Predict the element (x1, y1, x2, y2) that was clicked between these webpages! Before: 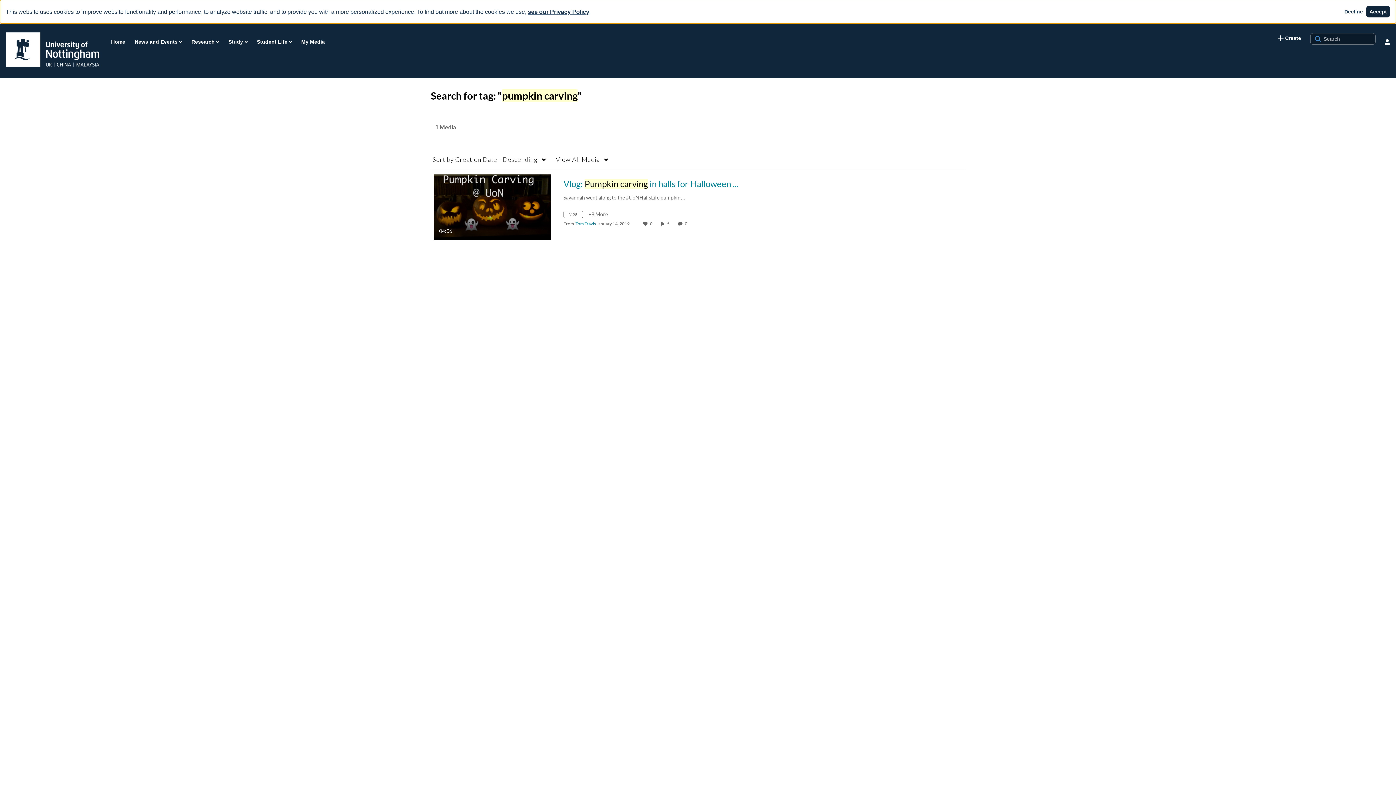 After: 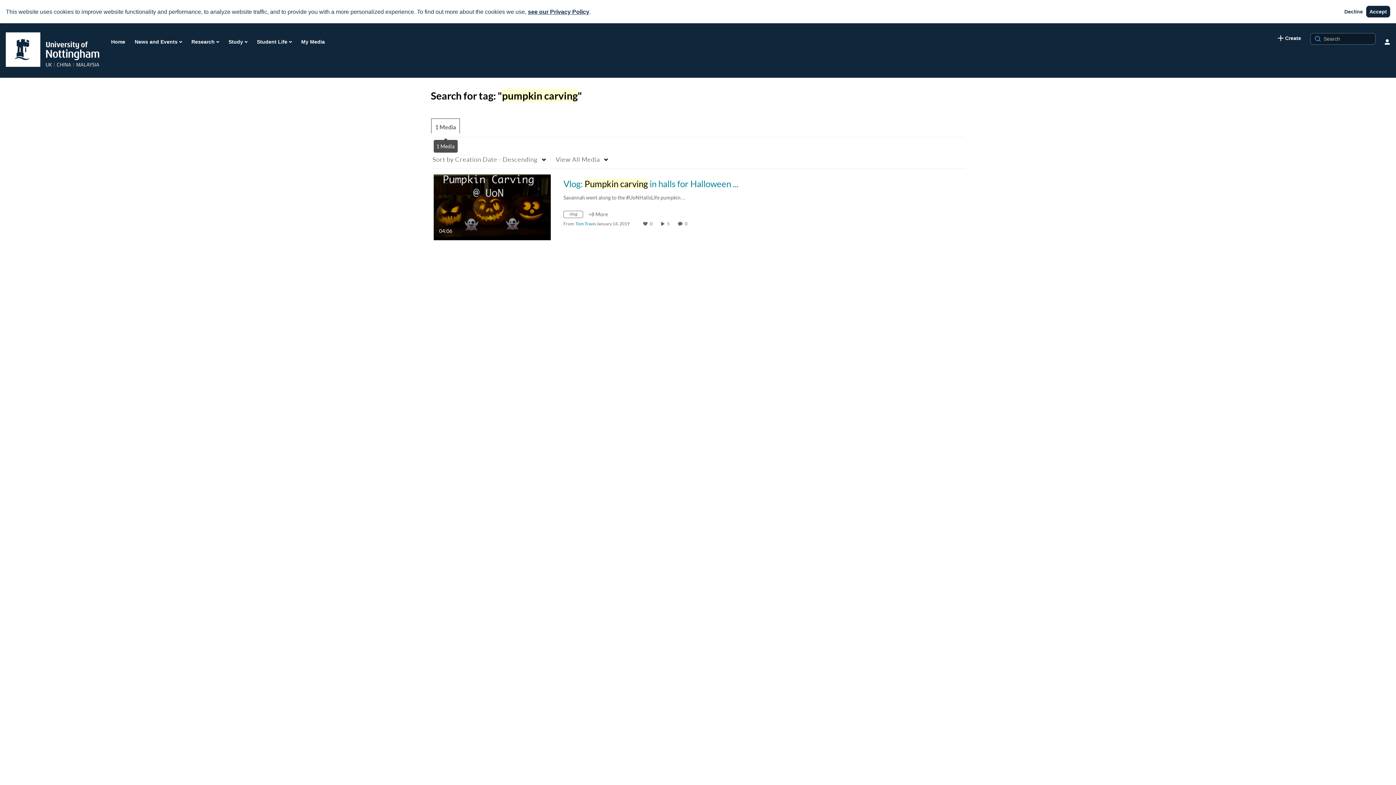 Action: label: 1 Media bbox: (430, 118, 460, 137)